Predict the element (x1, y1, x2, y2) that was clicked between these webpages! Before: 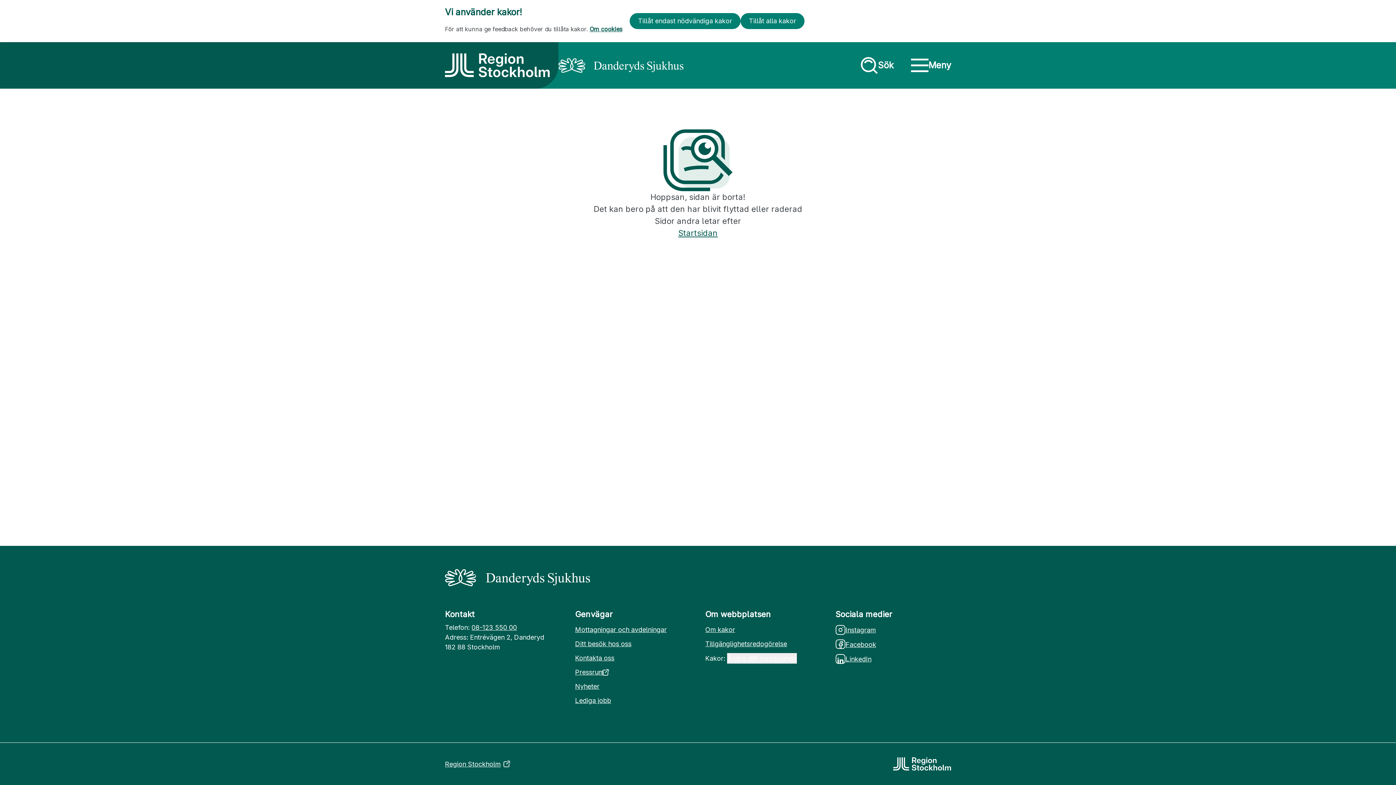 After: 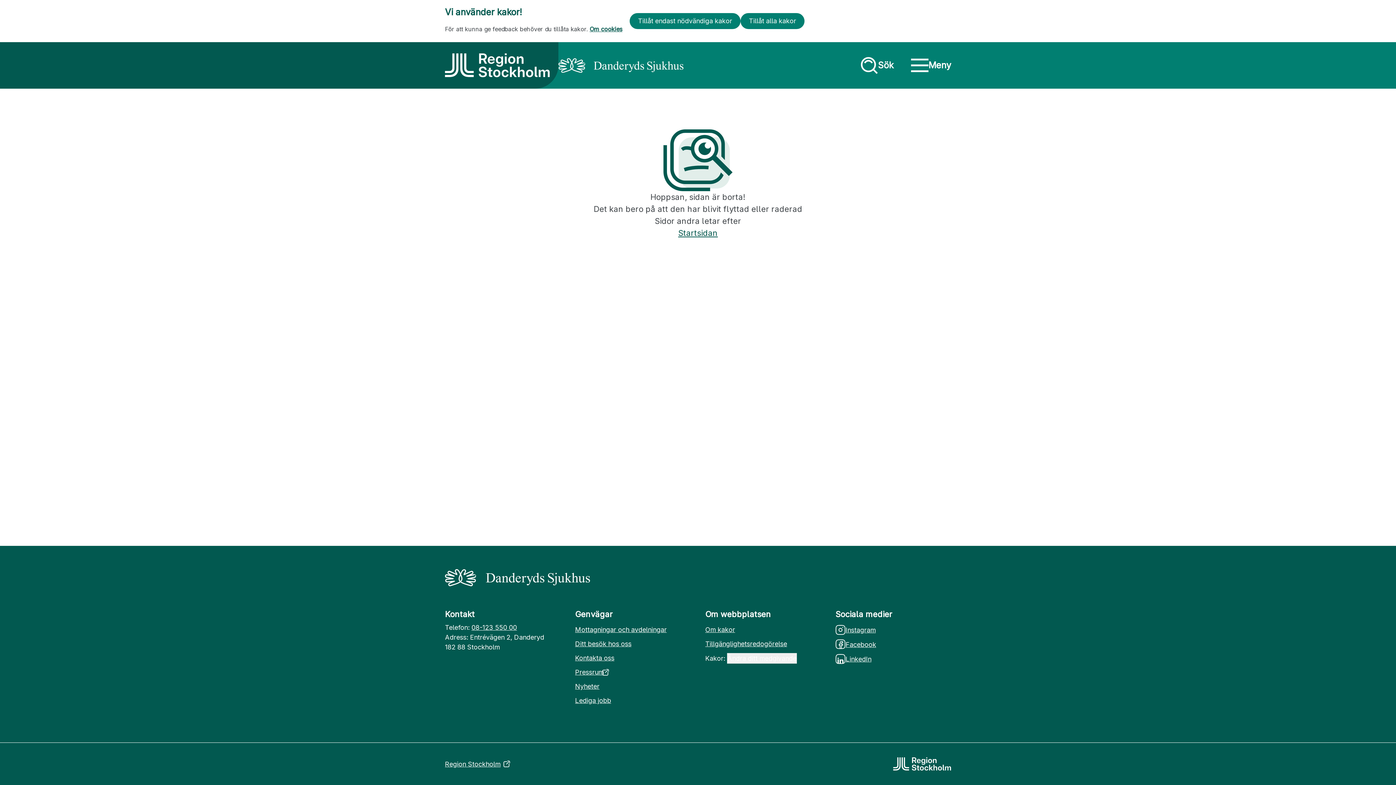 Action: label: Tillåt alla kakor bbox: (740, 13, 804, 29)